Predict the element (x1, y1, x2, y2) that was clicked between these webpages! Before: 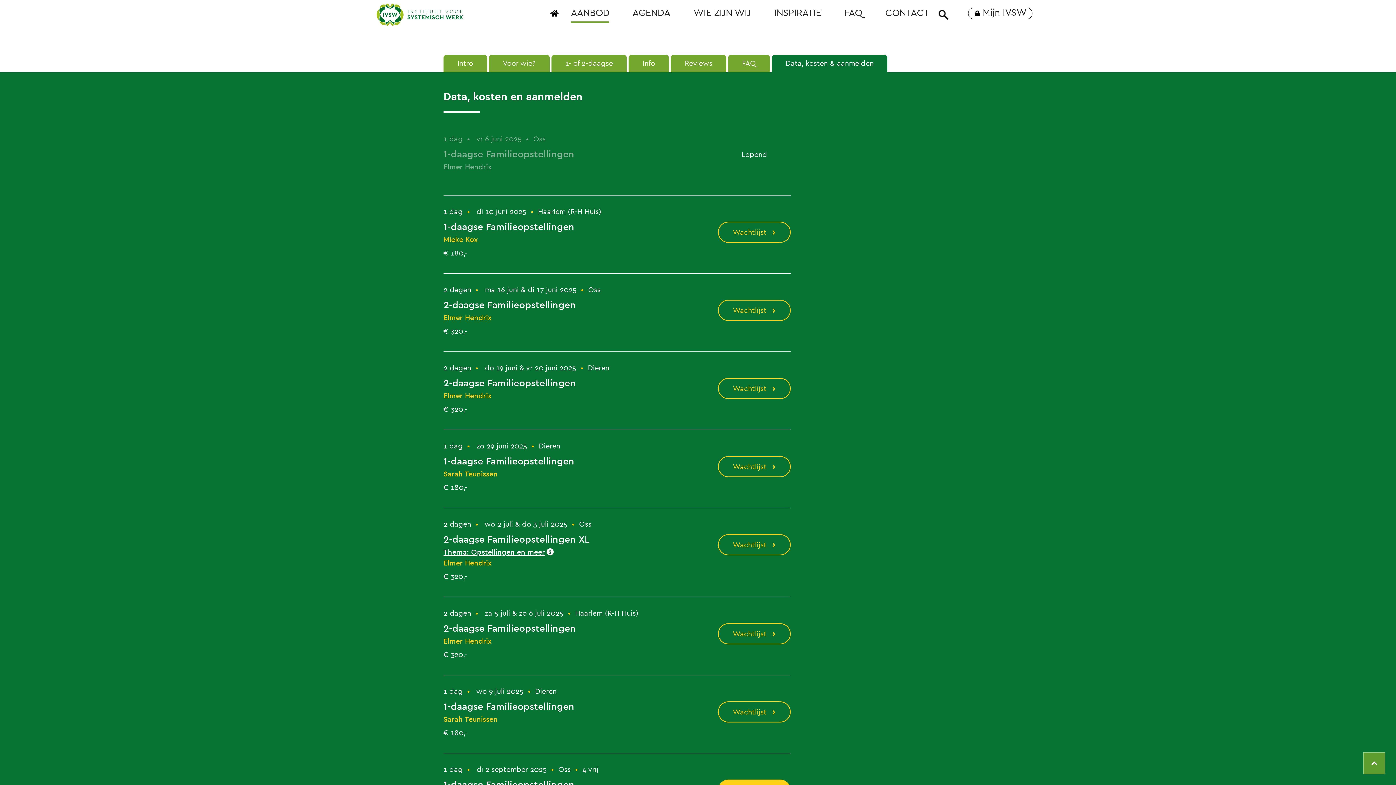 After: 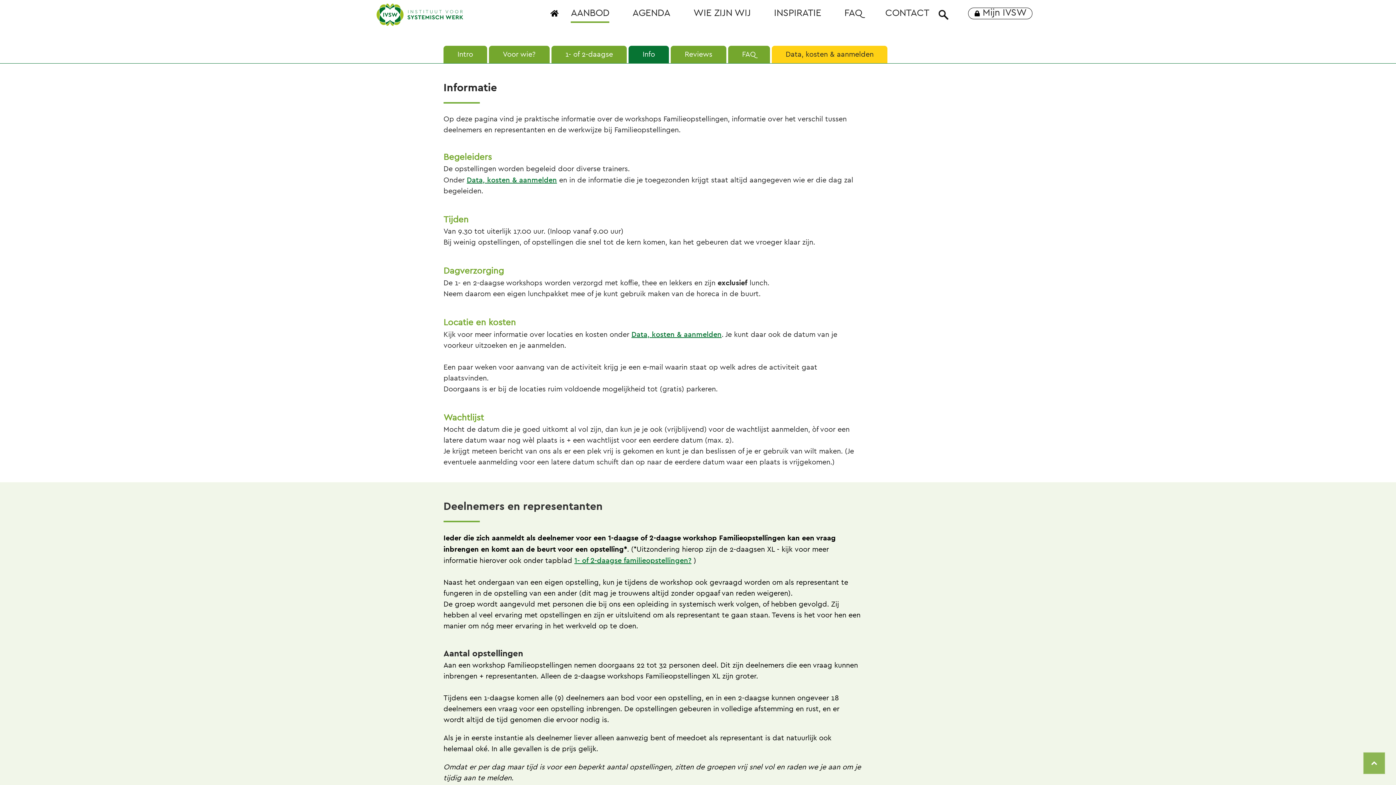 Action: label: Info bbox: (628, 54, 669, 72)